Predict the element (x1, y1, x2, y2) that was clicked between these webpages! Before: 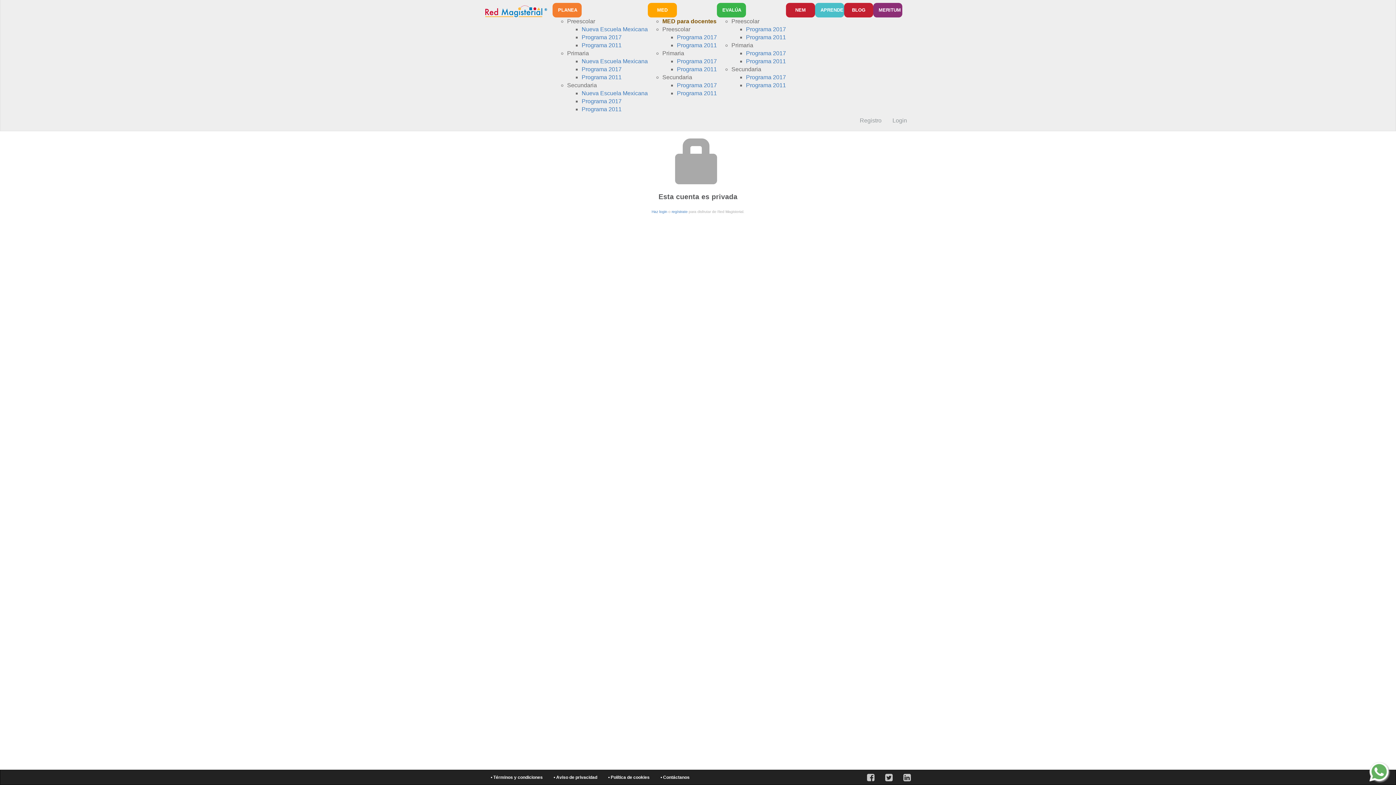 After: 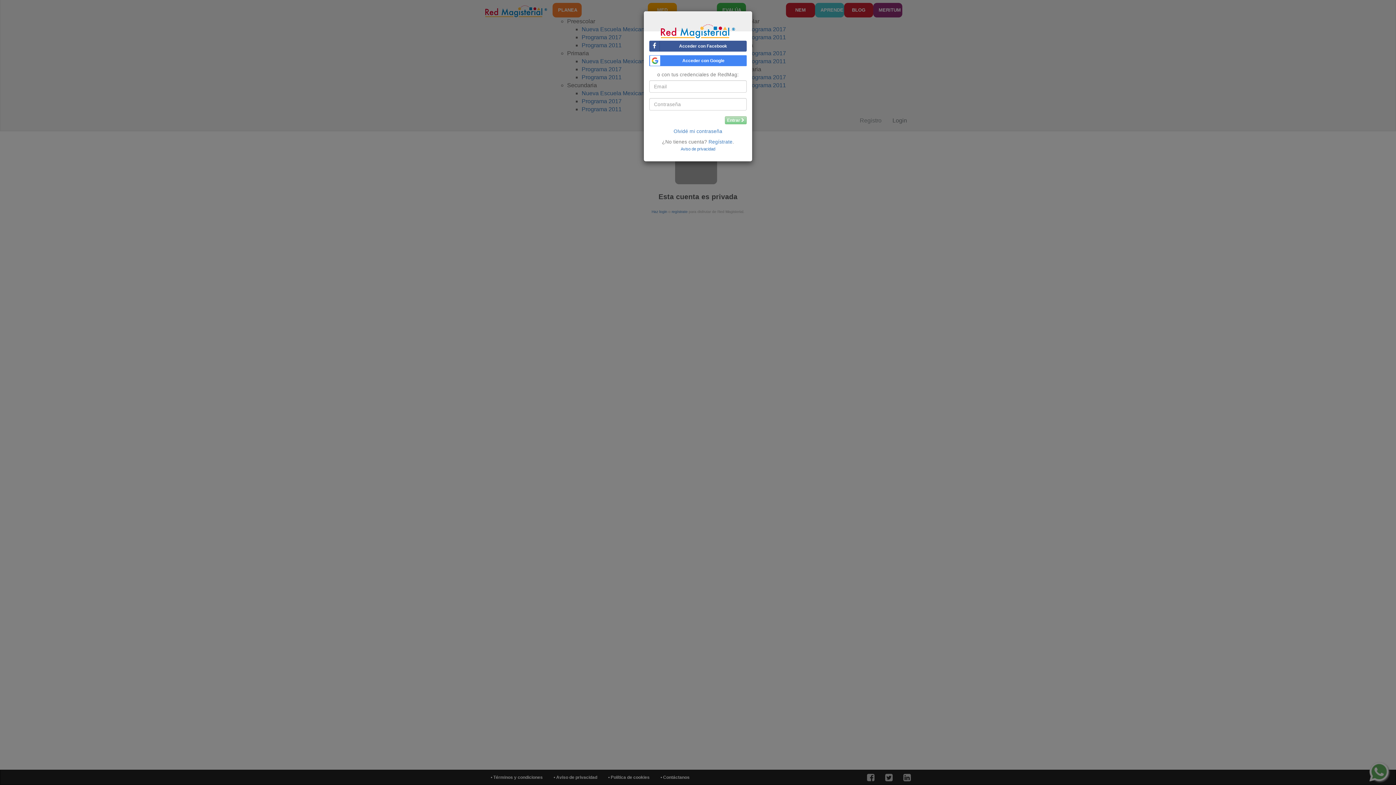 Action: bbox: (887, 113, 912, 128) label: Login